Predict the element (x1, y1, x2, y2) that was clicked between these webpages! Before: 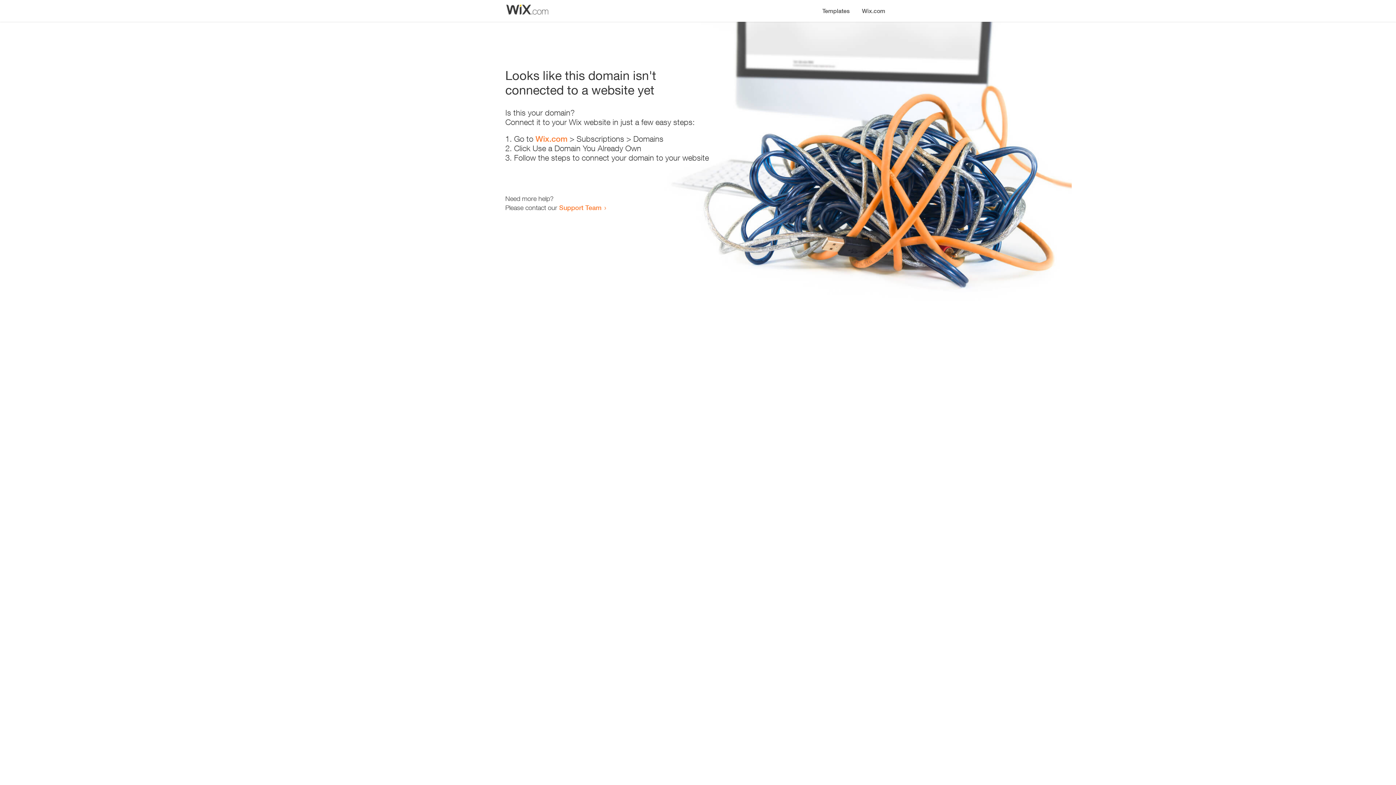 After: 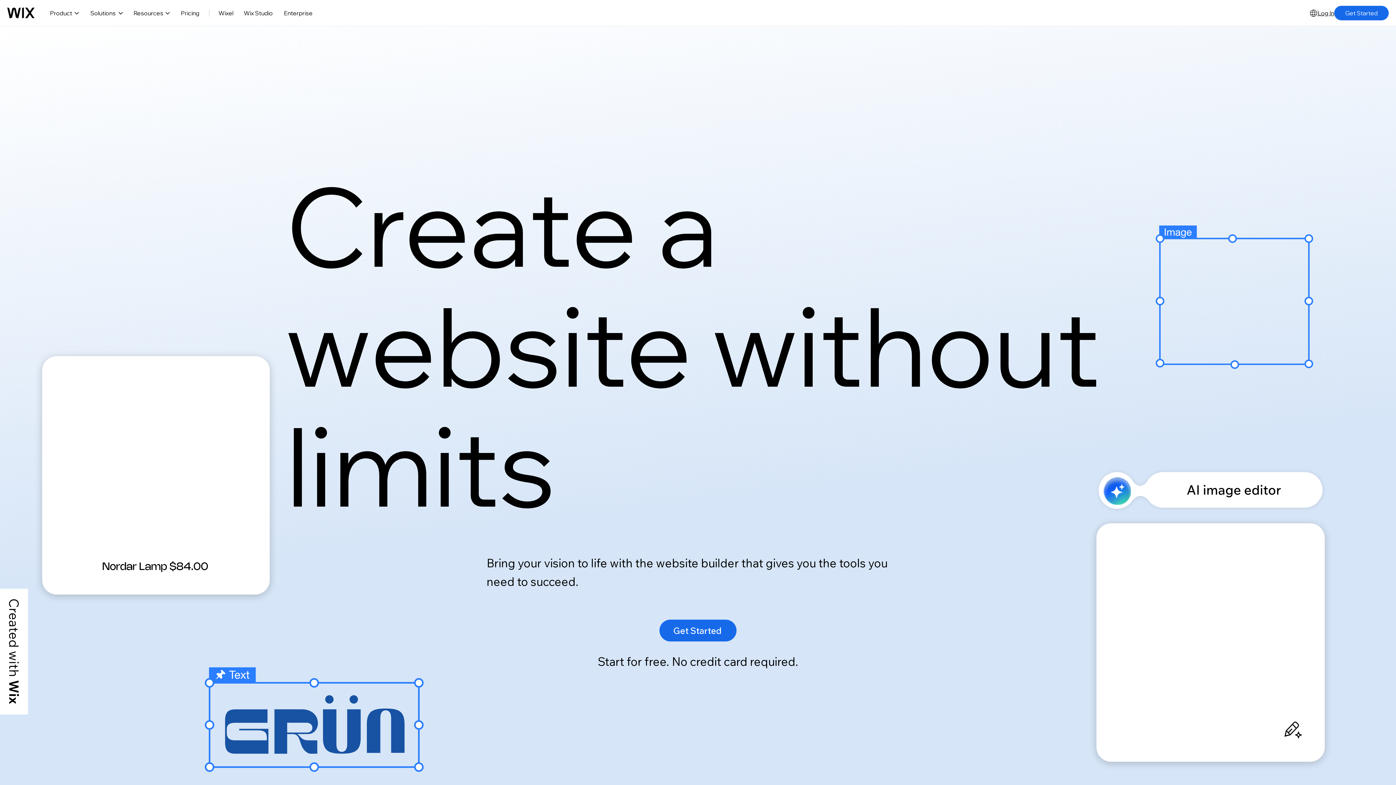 Action: bbox: (856, 0, 890, 14) label: Wix.com